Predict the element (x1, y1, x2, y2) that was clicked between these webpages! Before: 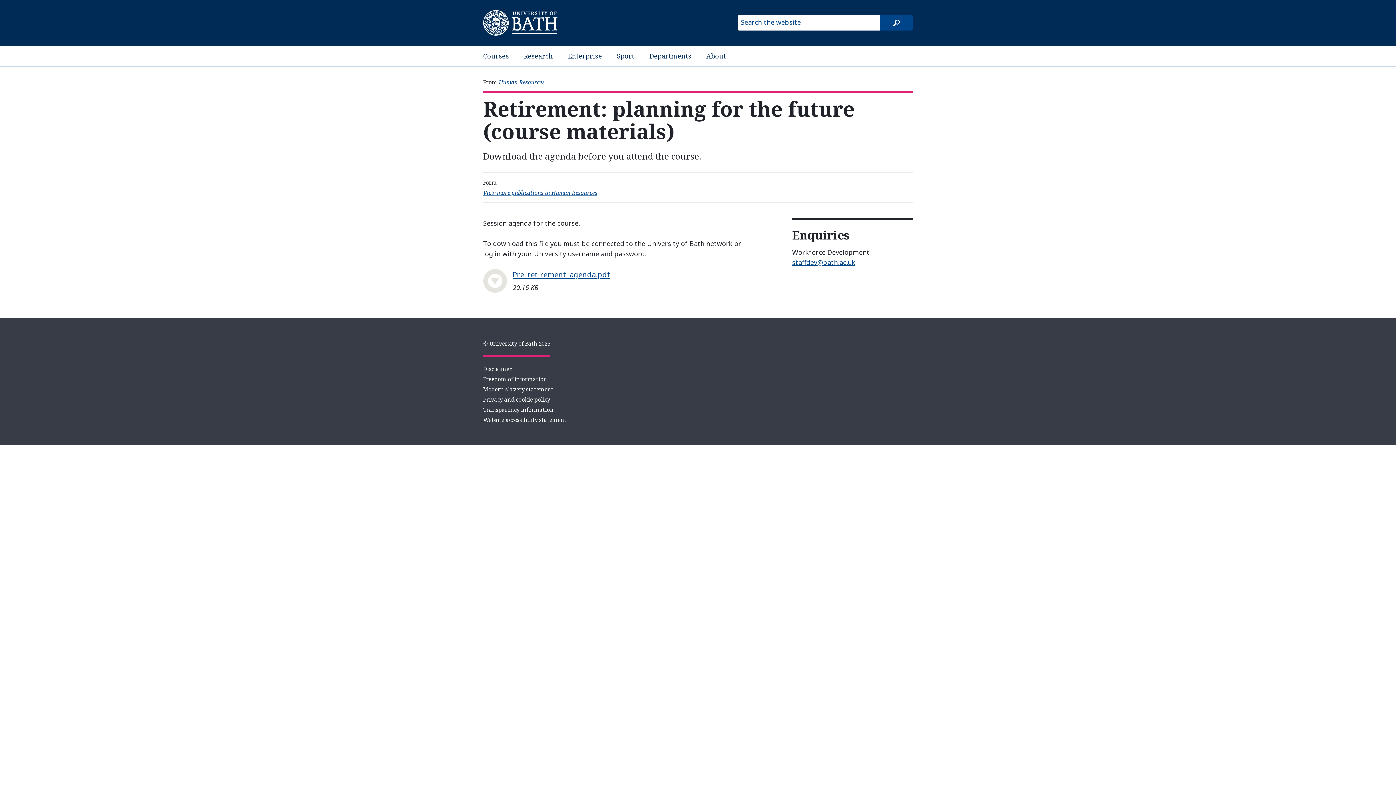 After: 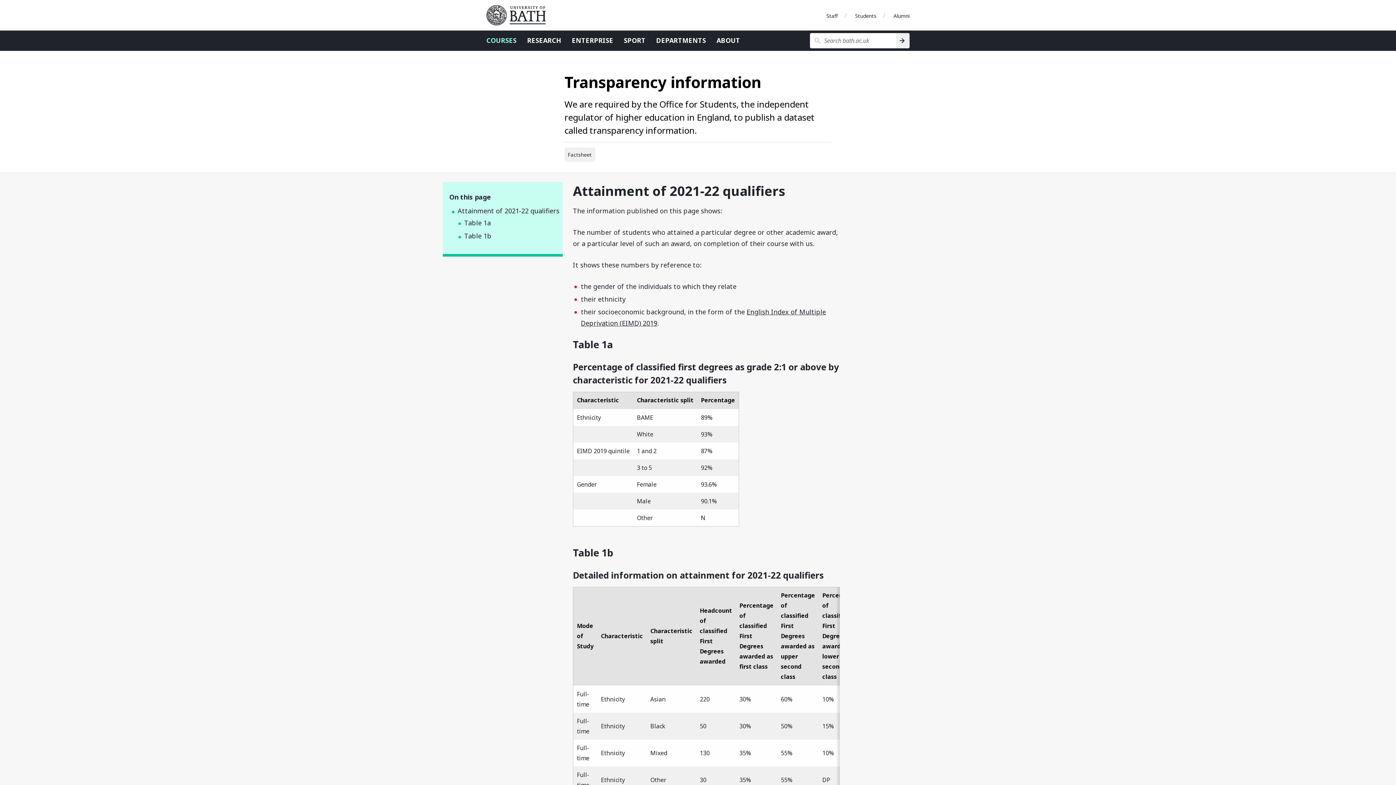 Action: bbox: (483, 406, 553, 413) label: Transparency information